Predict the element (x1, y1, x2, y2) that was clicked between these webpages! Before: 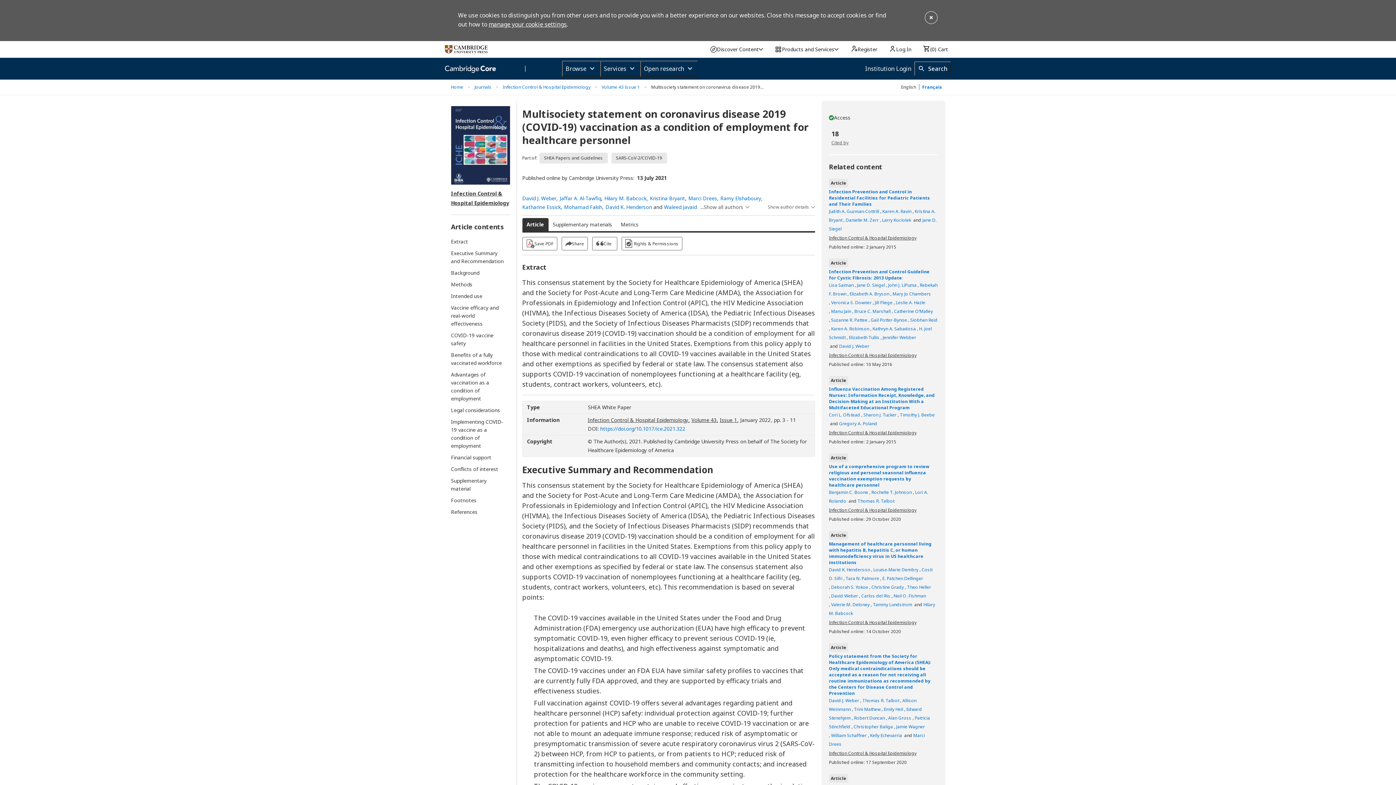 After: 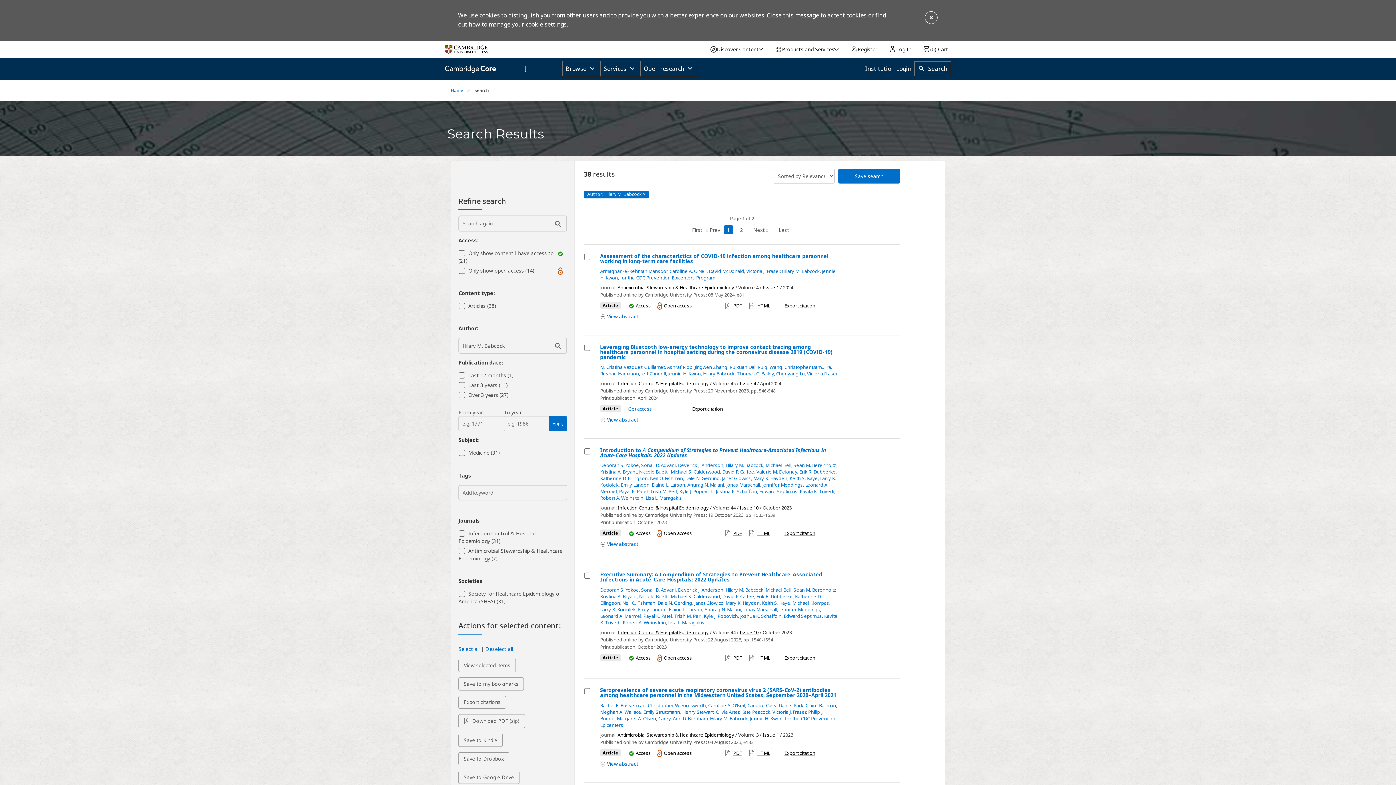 Action: bbox: (604, 194, 646, 202) label: Hilary M. Babcock